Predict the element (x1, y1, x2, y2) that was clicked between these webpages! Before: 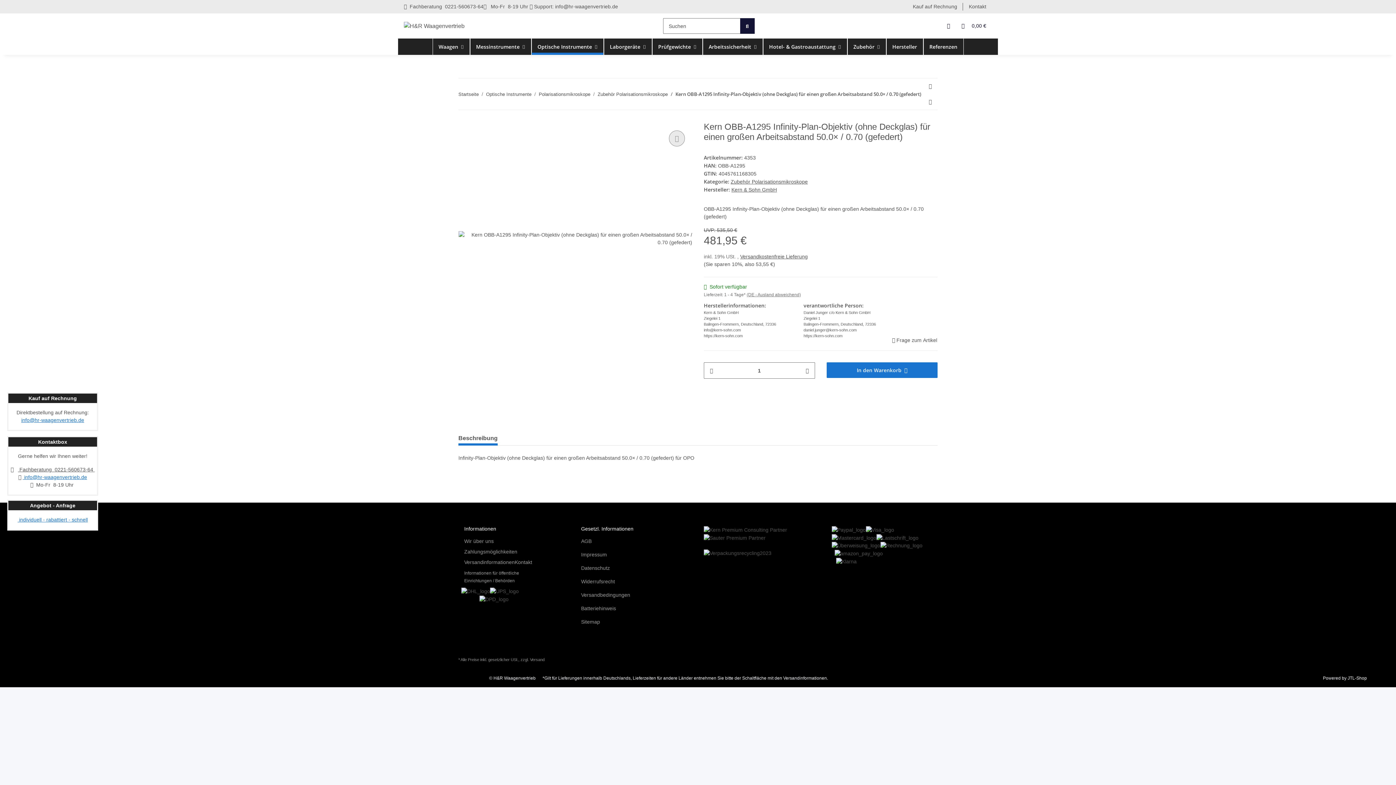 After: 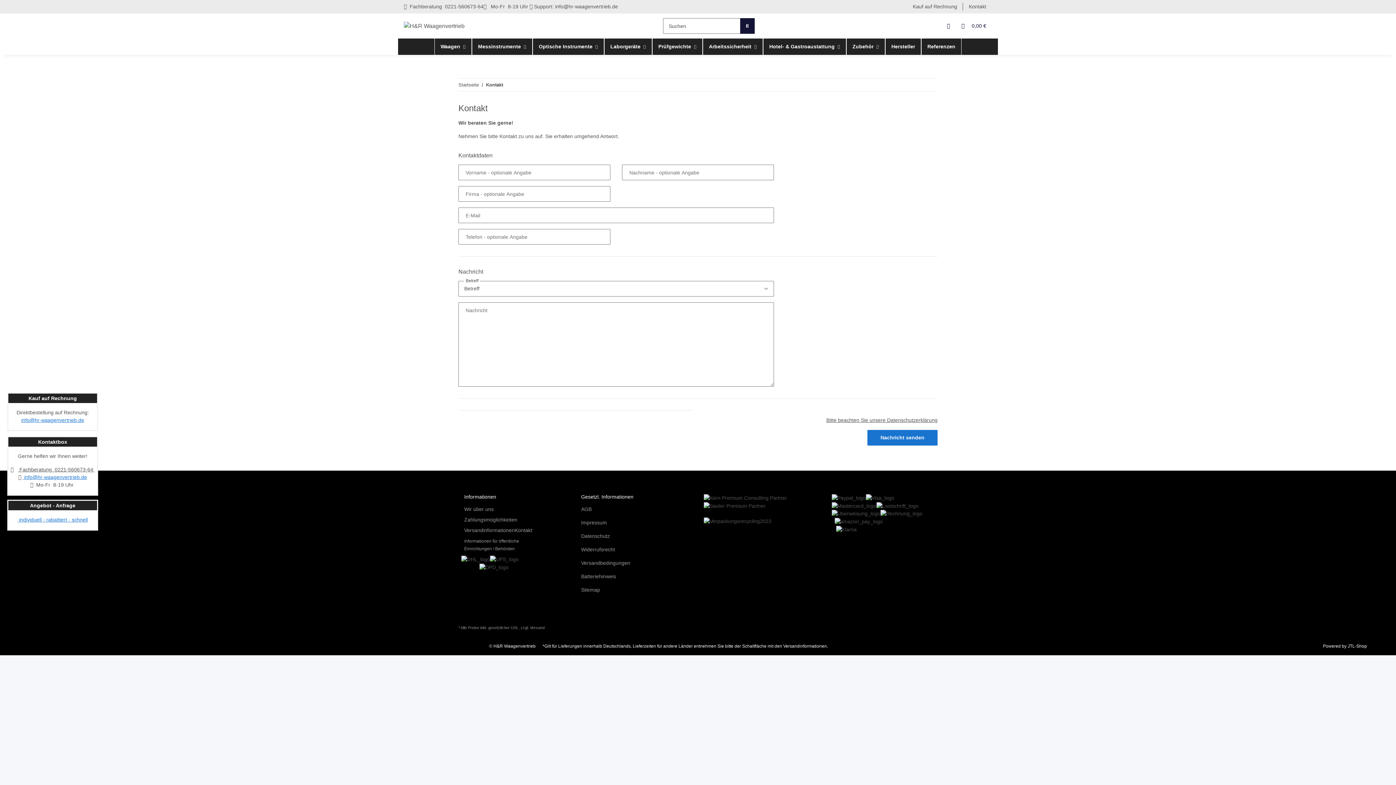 Action: bbox: (963, 0, 992, 13) label: Kontakt